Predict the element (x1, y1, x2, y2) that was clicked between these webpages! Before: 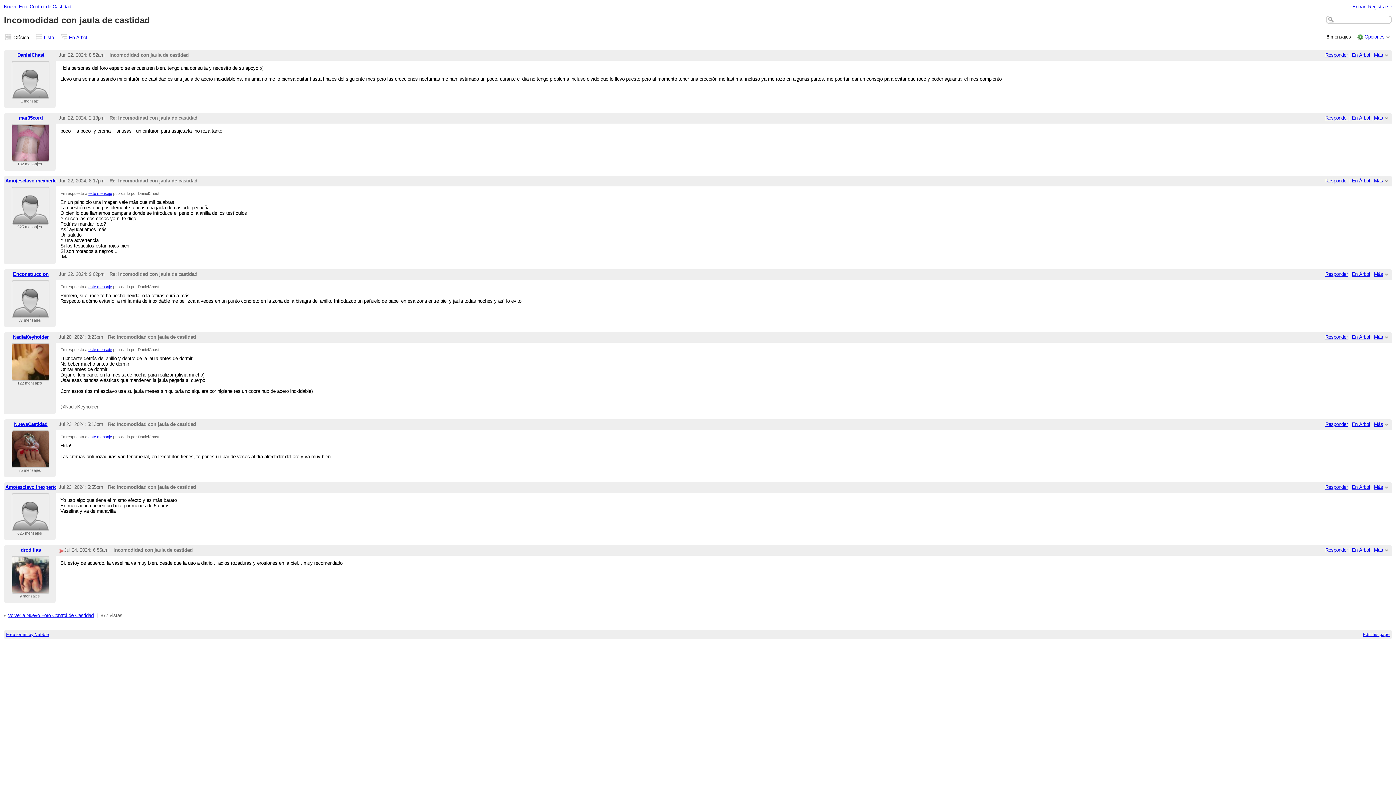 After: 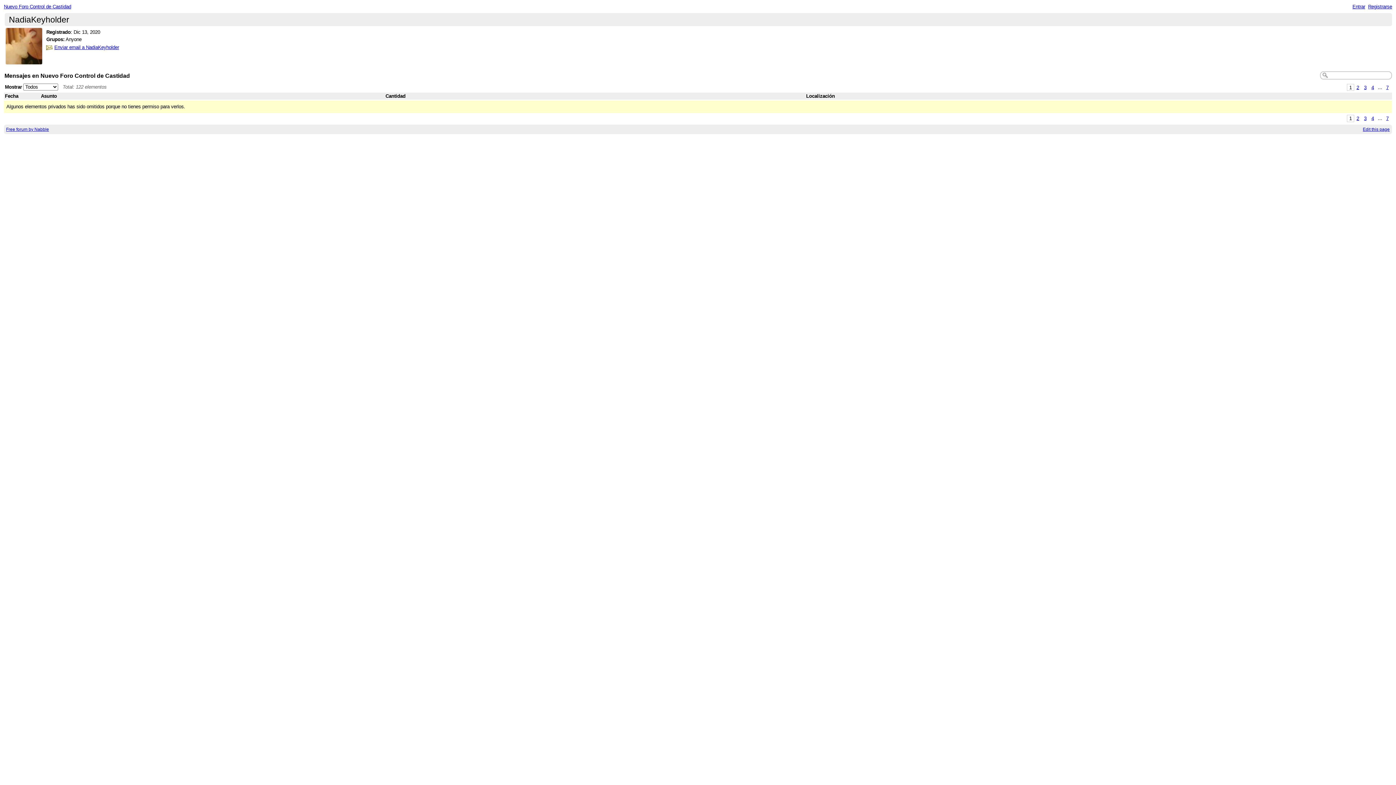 Action: label: NadiaKeyholder bbox: (13, 334, 48, 340)